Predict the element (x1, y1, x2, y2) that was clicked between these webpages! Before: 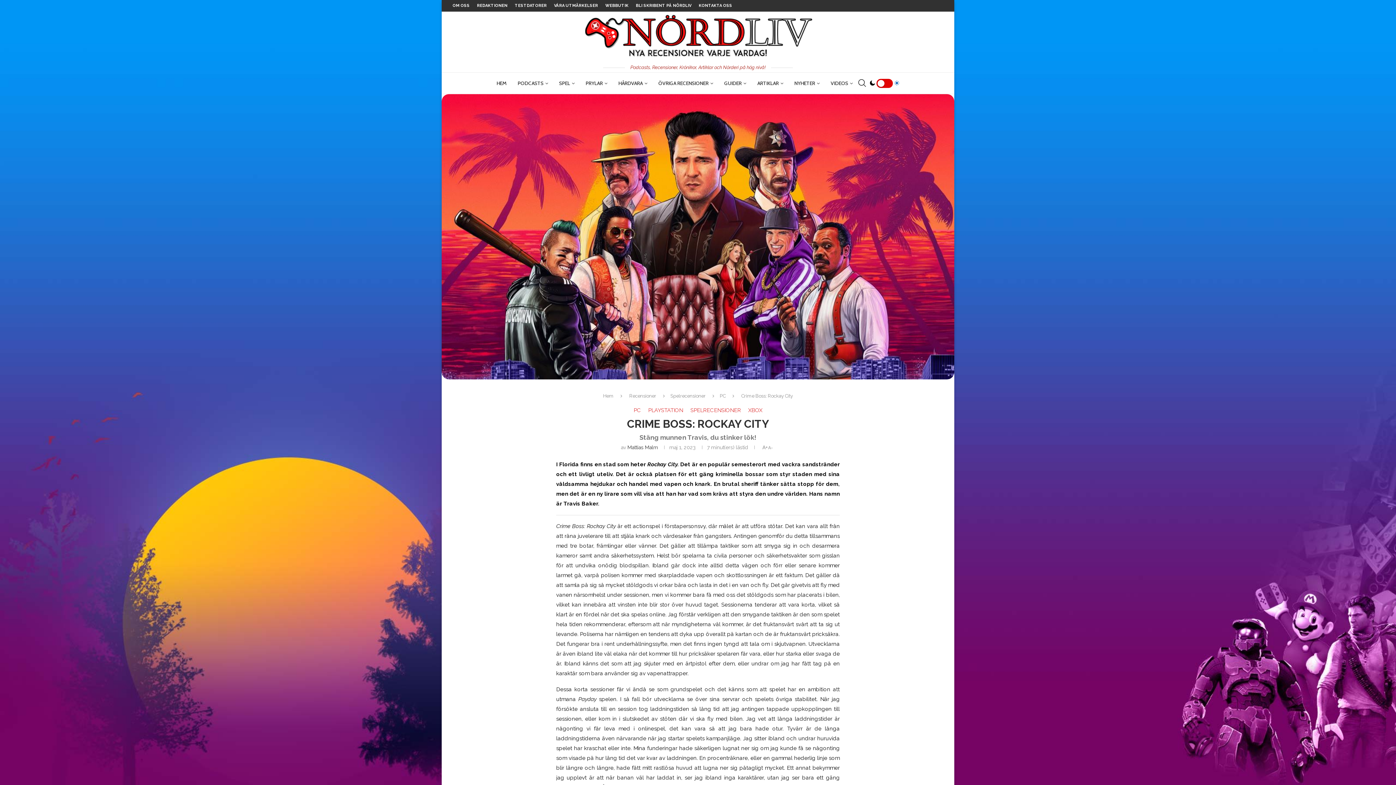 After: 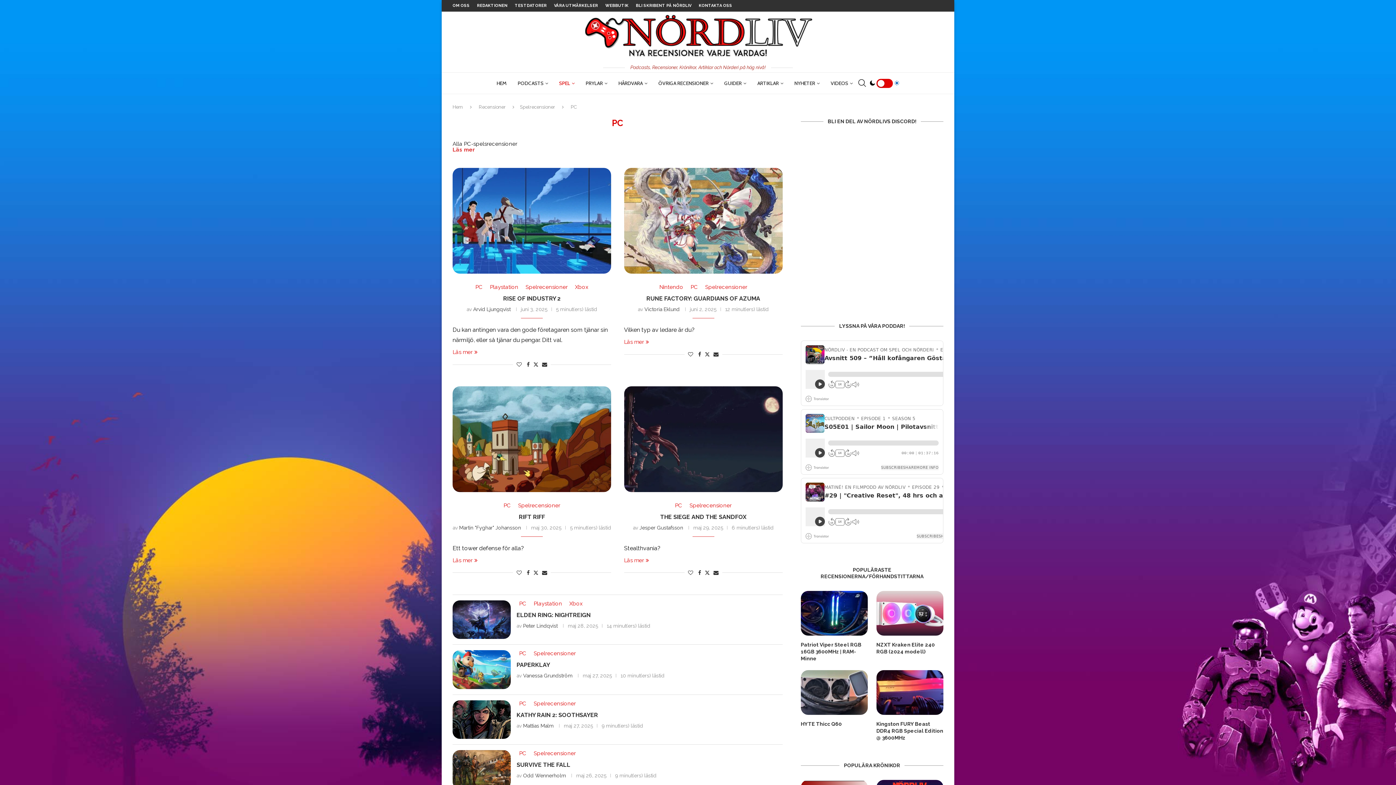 Action: label: PC bbox: (631, 407, 643, 413)